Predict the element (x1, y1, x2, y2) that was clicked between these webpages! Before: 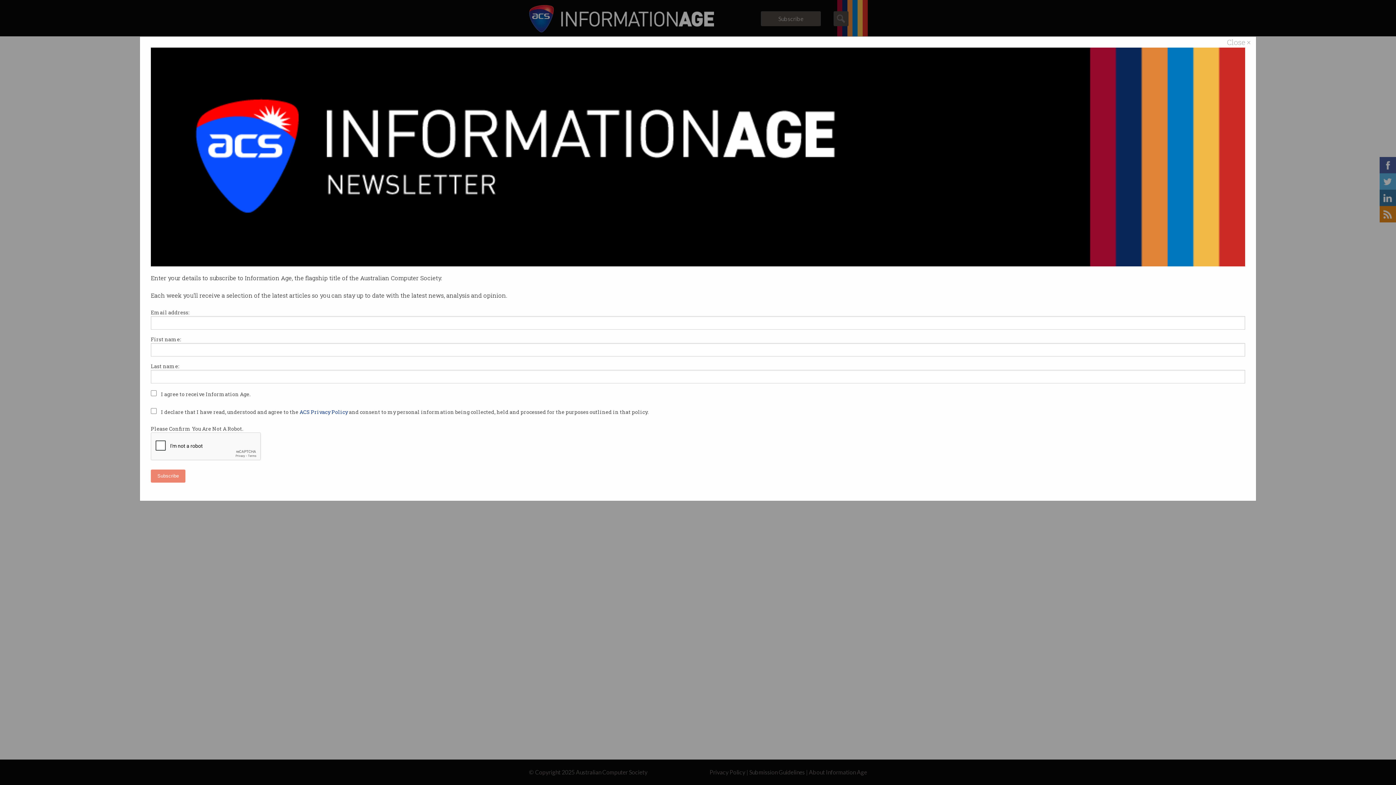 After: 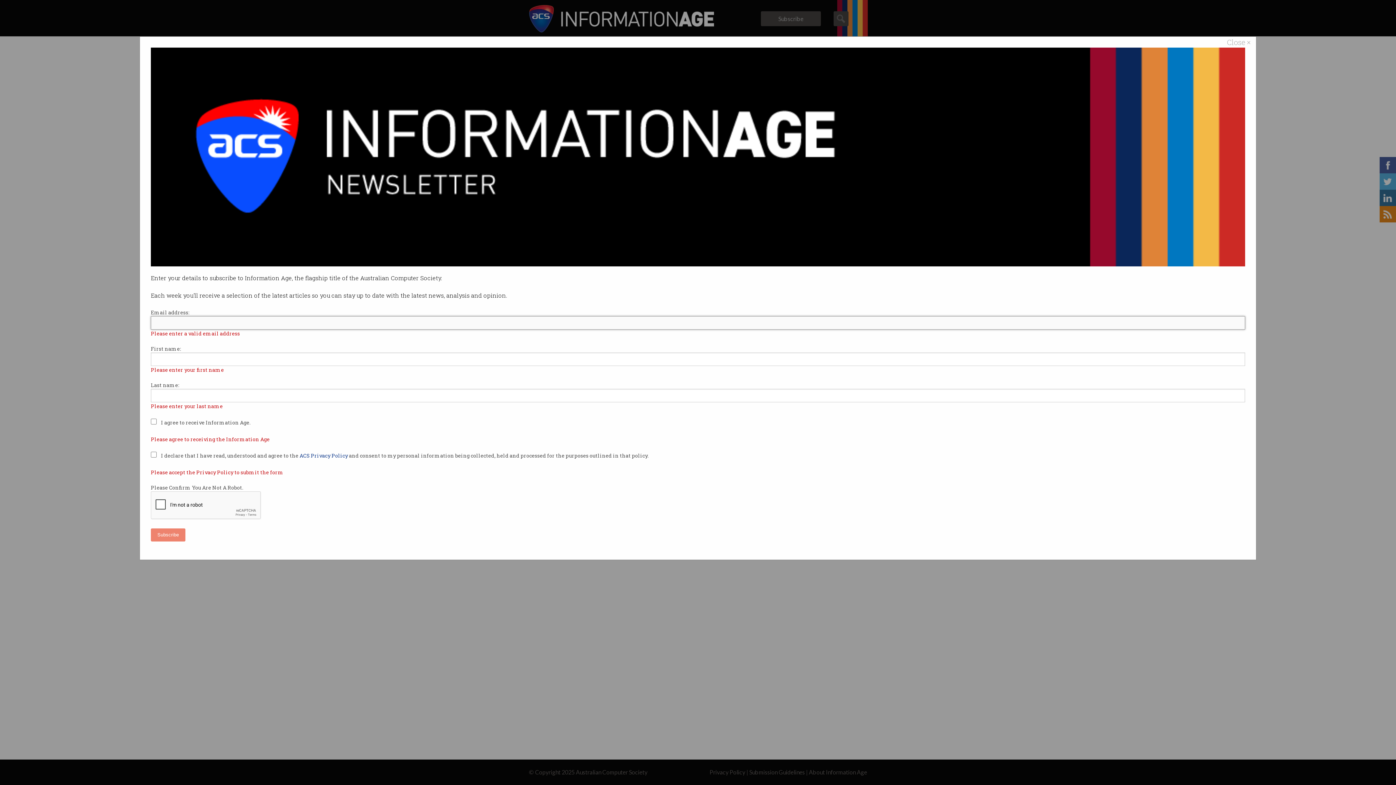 Action: bbox: (150, 469, 185, 482) label: Subscribe